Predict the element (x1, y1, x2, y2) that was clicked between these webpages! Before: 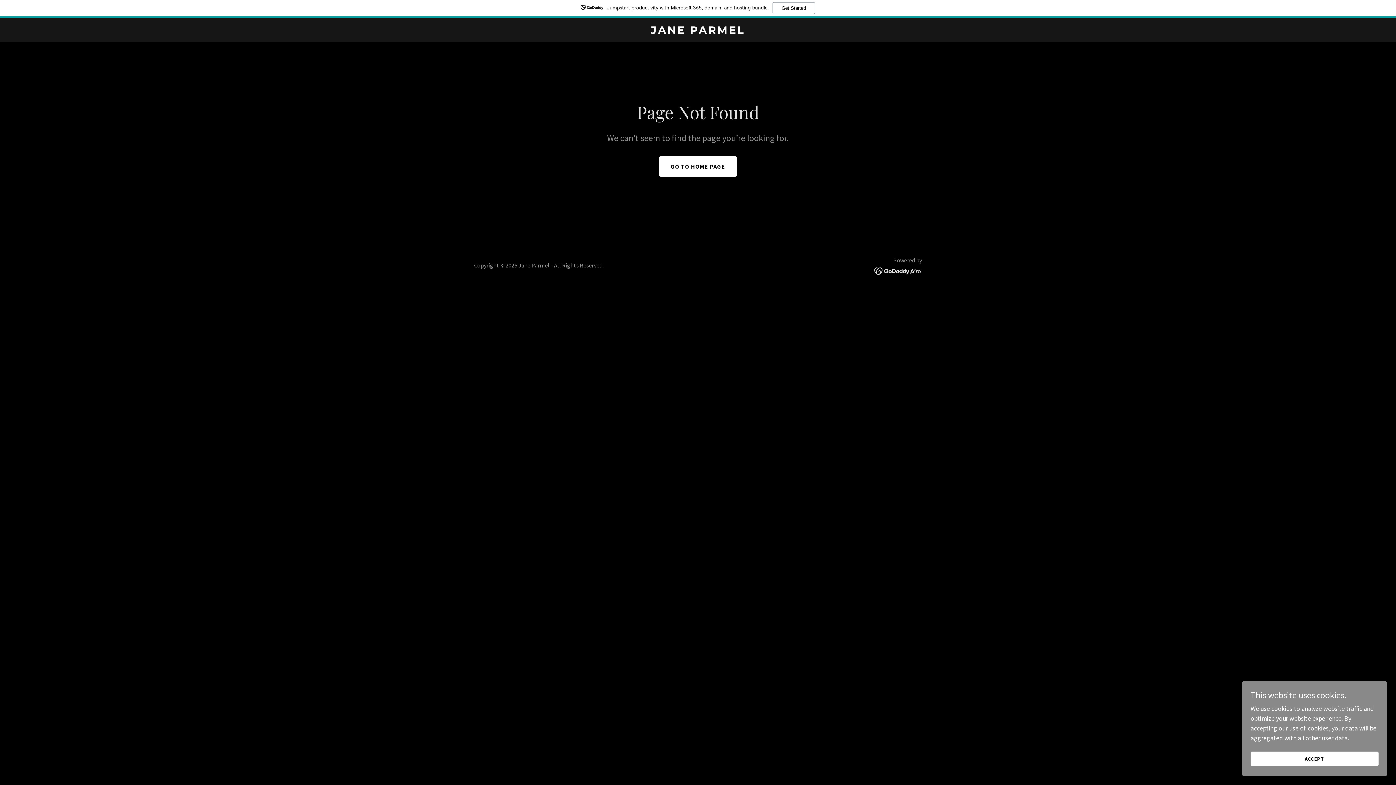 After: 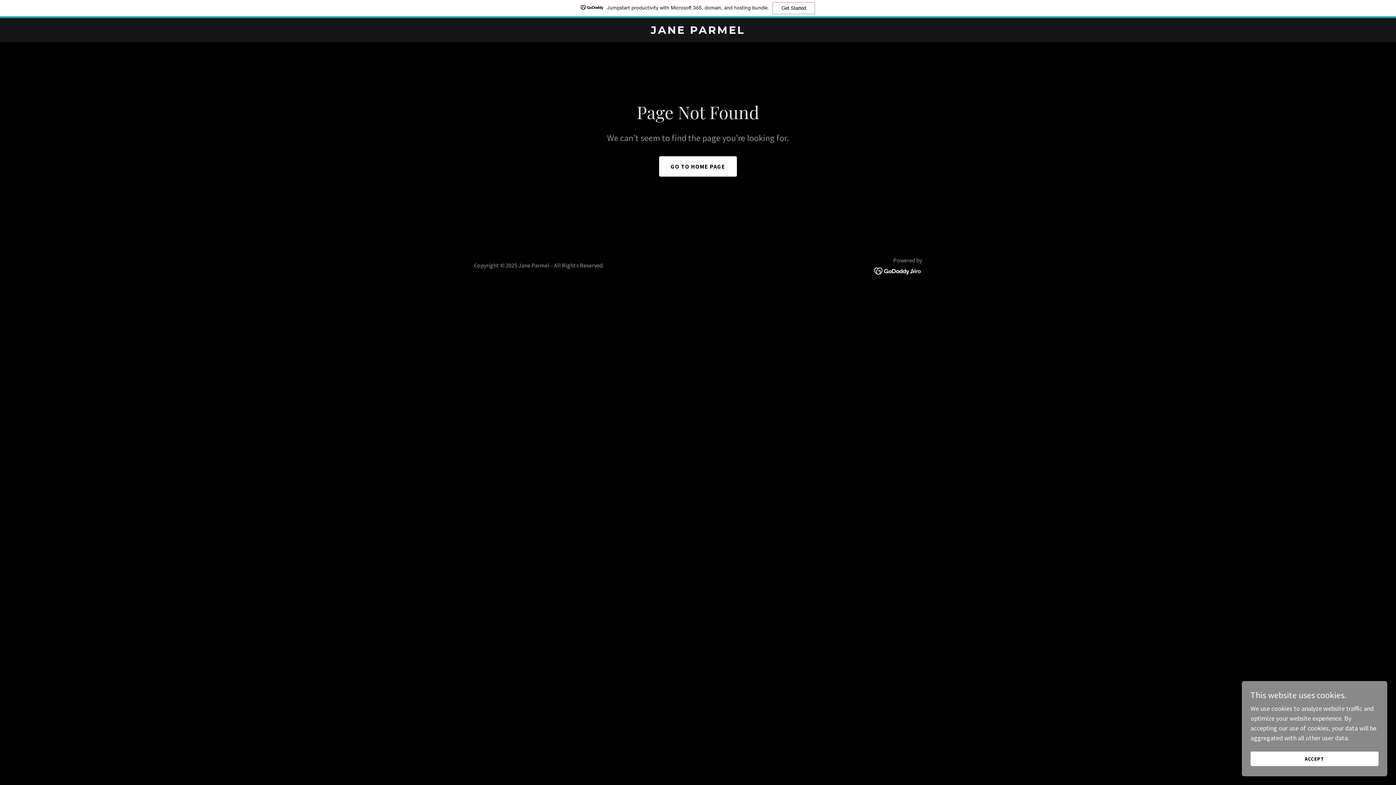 Action: label: Jumpstart productivity with Microsoft 365, domain, and hosting bundle.
Get Started bbox: (0, 0, 1396, 18)